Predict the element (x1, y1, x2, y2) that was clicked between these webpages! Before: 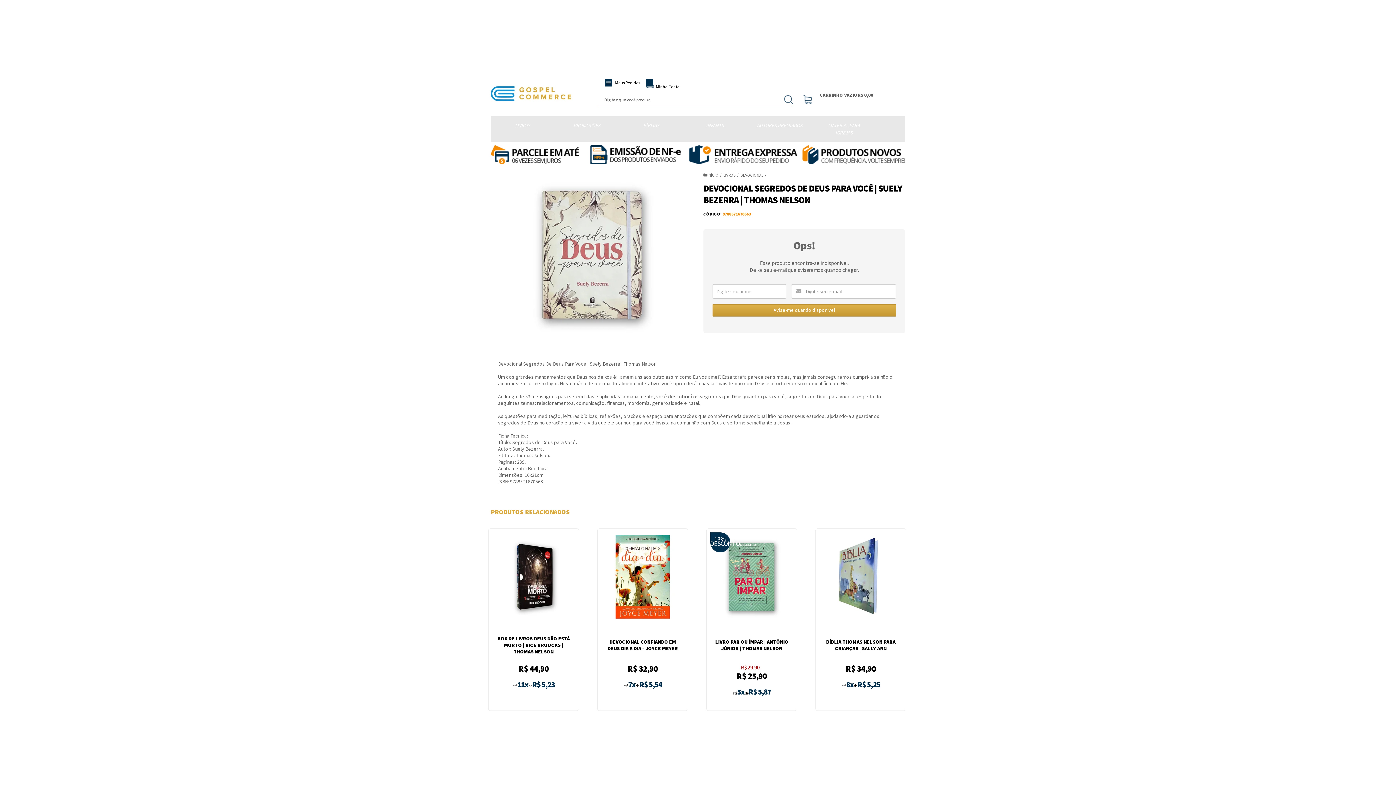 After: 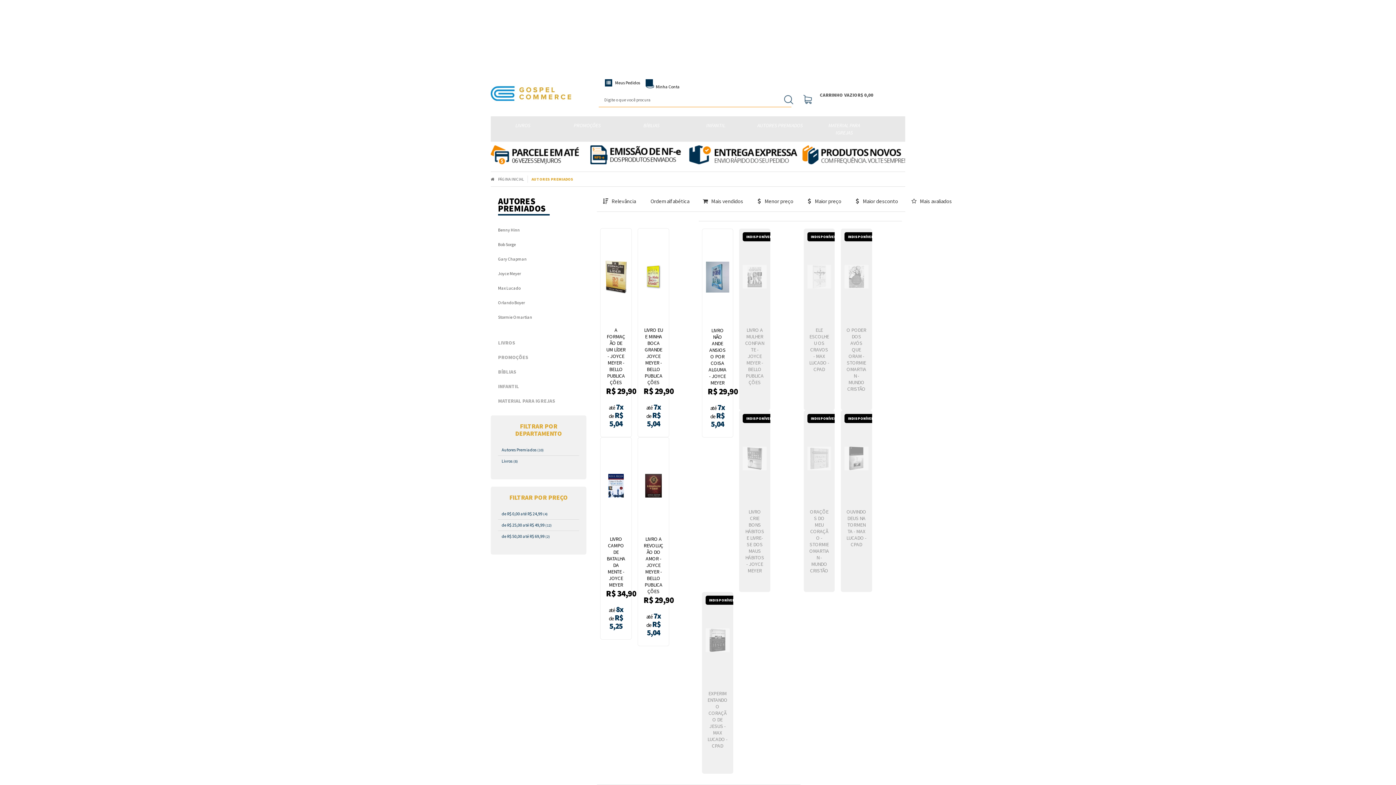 Action: bbox: (755, 116, 805, 134) label: AUTORES PREMIADOS